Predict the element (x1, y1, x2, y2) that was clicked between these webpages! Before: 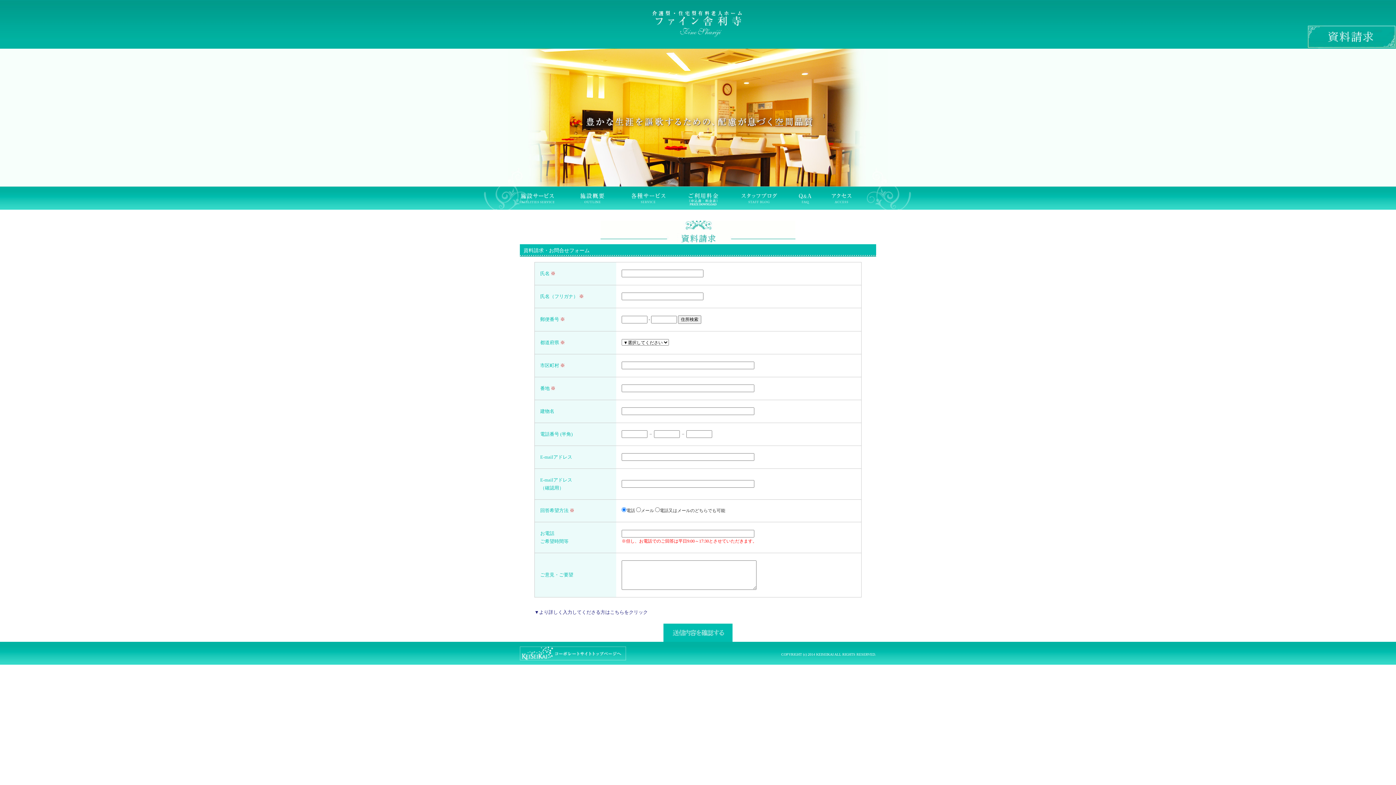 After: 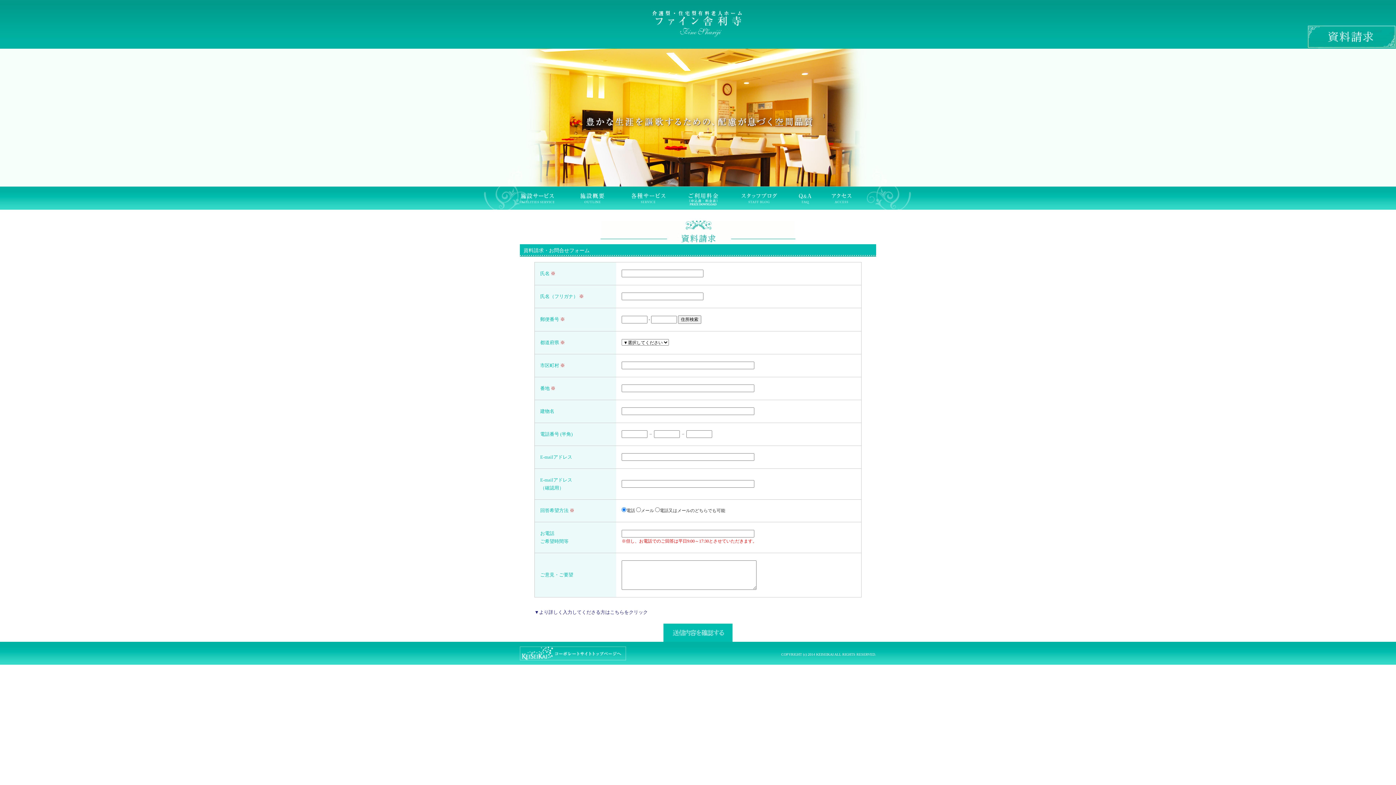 Action: bbox: (1307, 25, 1396, 48)